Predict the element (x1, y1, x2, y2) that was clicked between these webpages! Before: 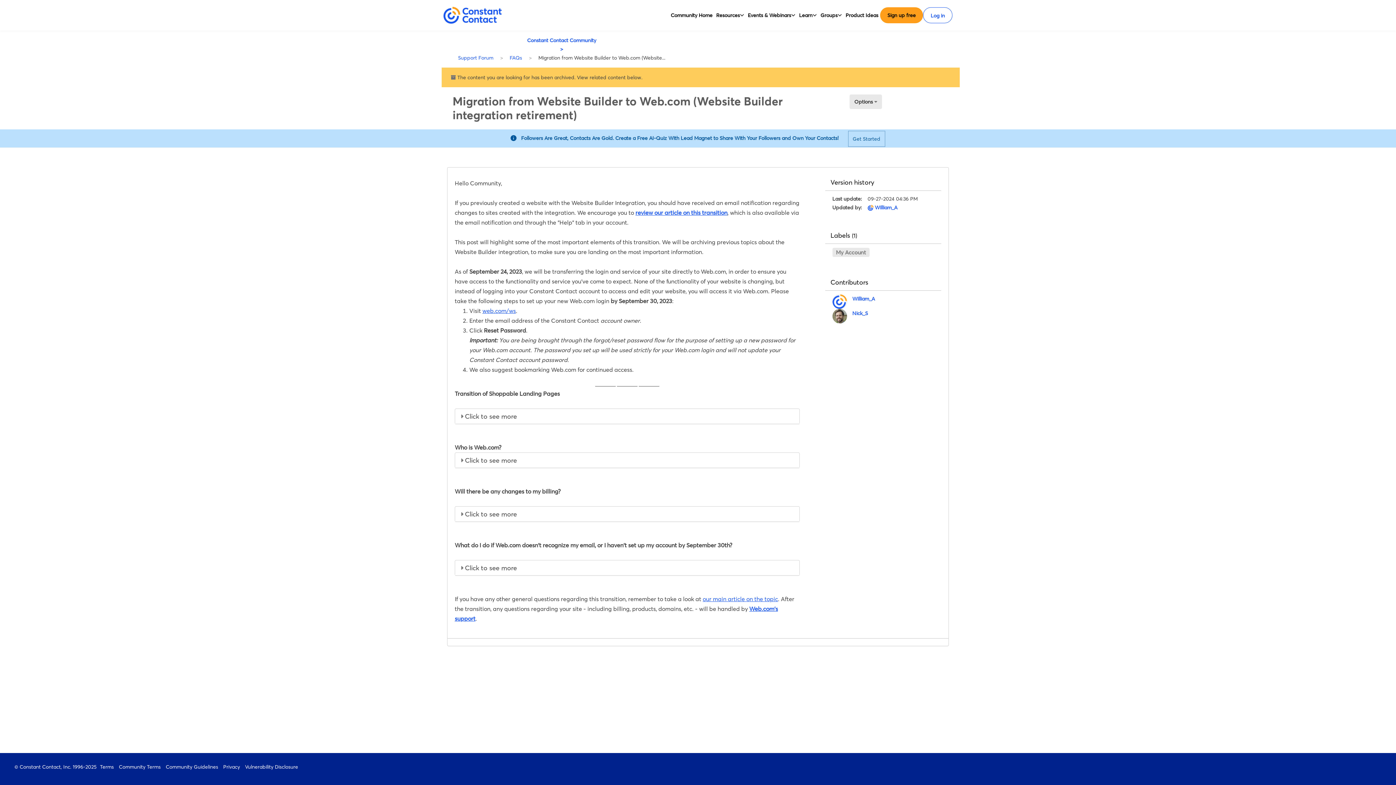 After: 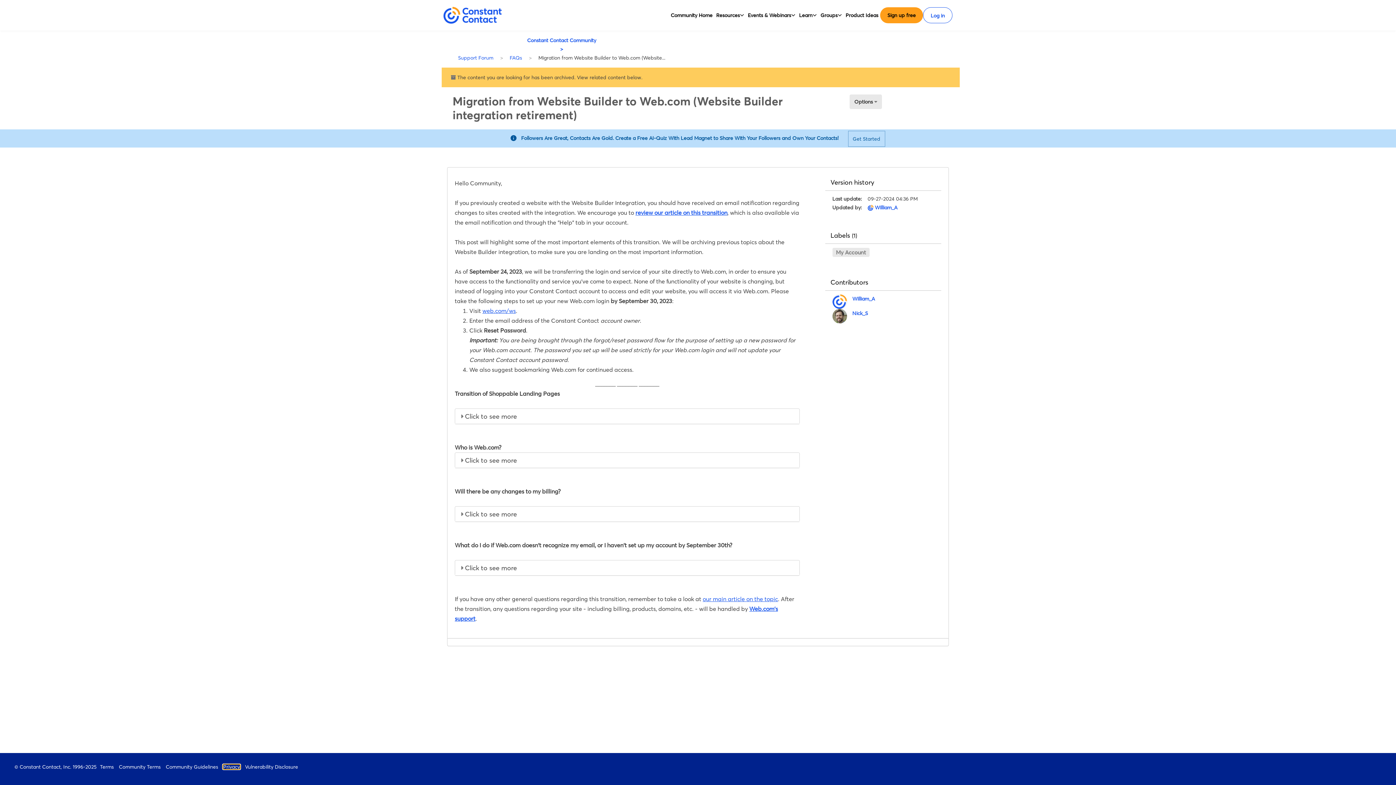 Action: bbox: (223, 765, 240, 769) label: Privacy